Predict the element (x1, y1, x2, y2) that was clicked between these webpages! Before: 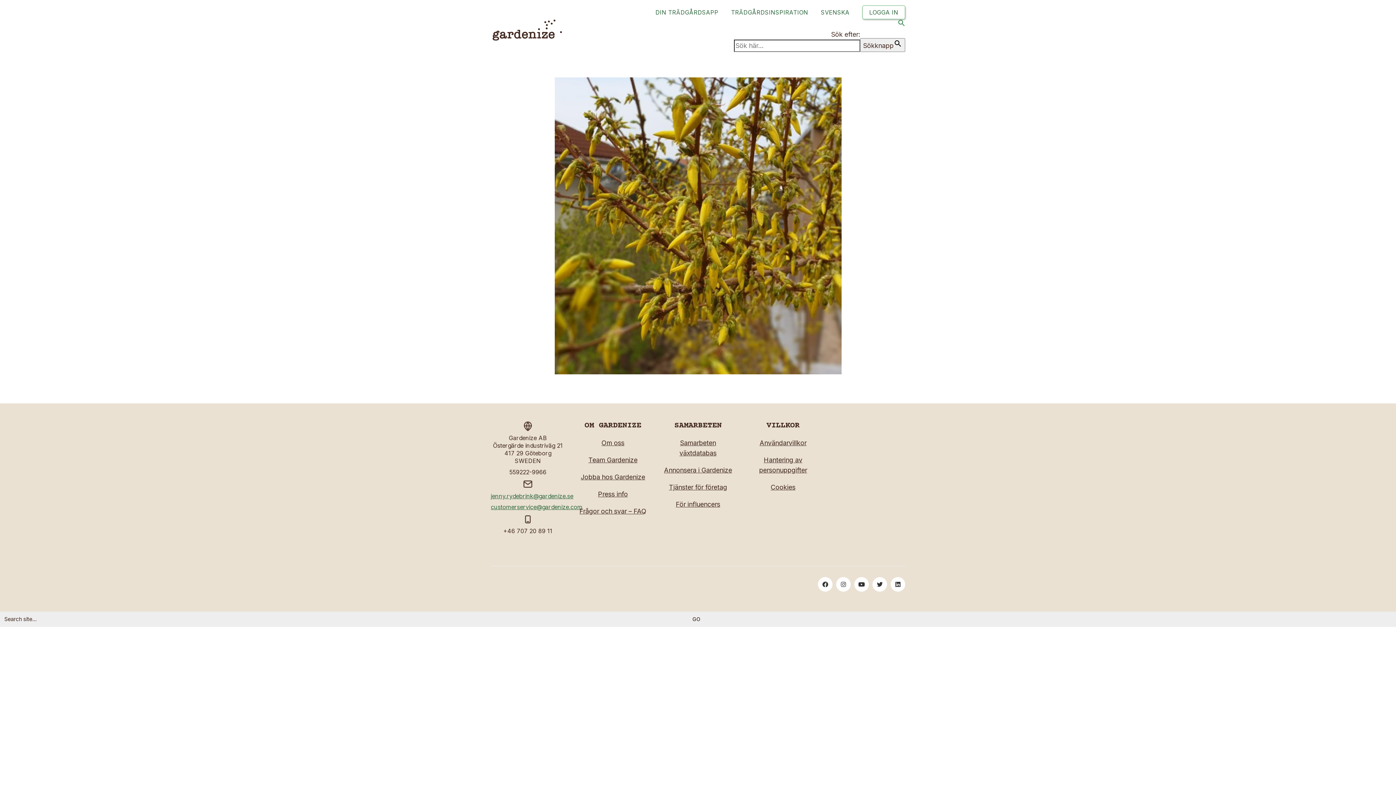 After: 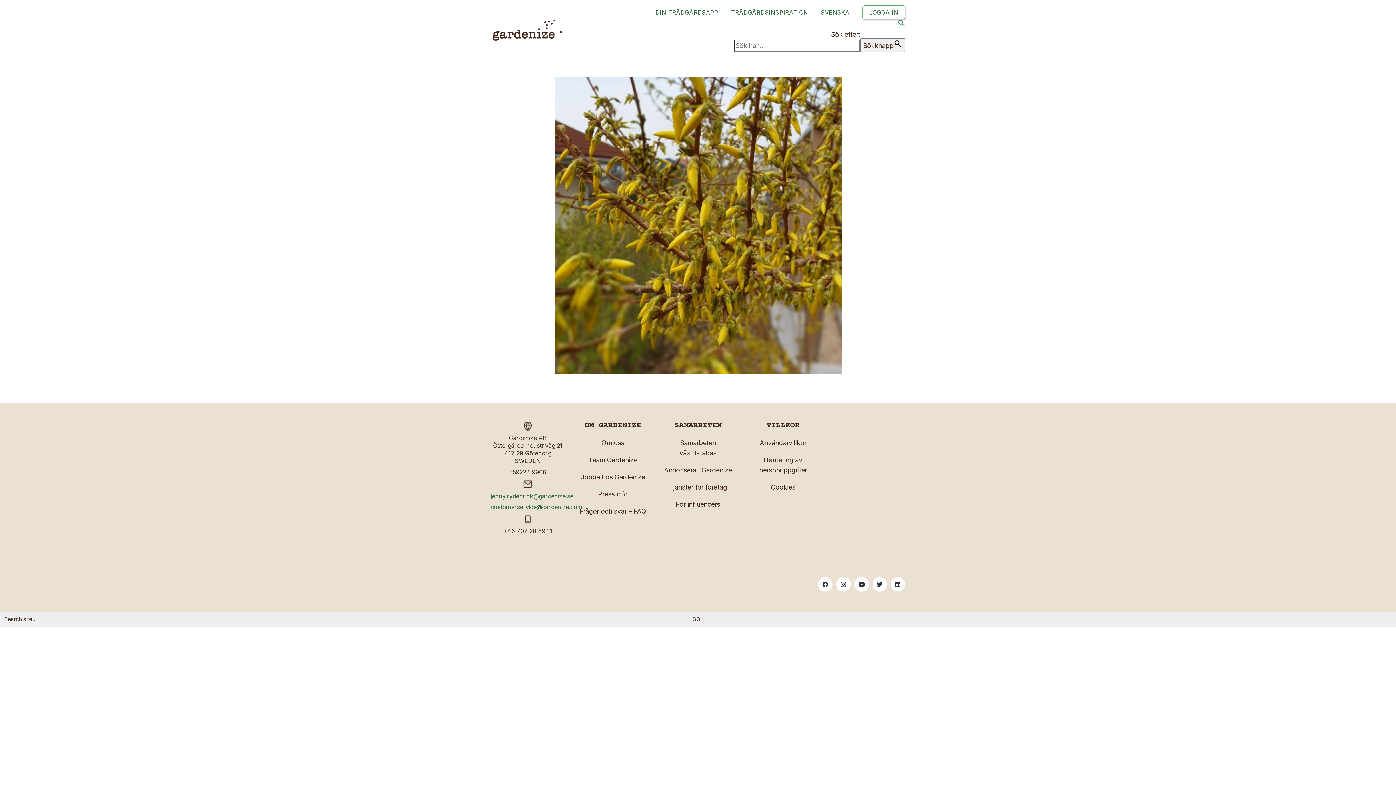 Action: label: Twitter bbox: (872, 577, 887, 591)